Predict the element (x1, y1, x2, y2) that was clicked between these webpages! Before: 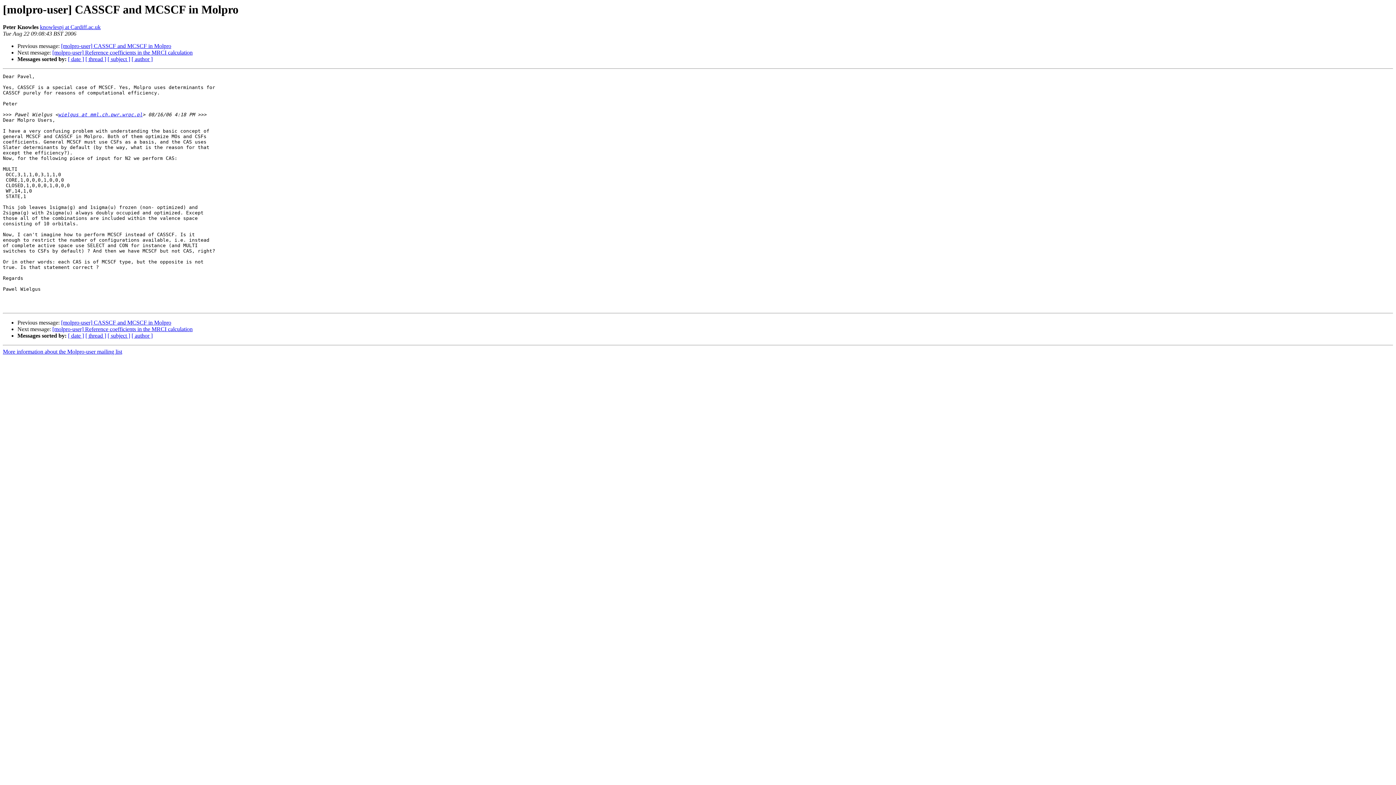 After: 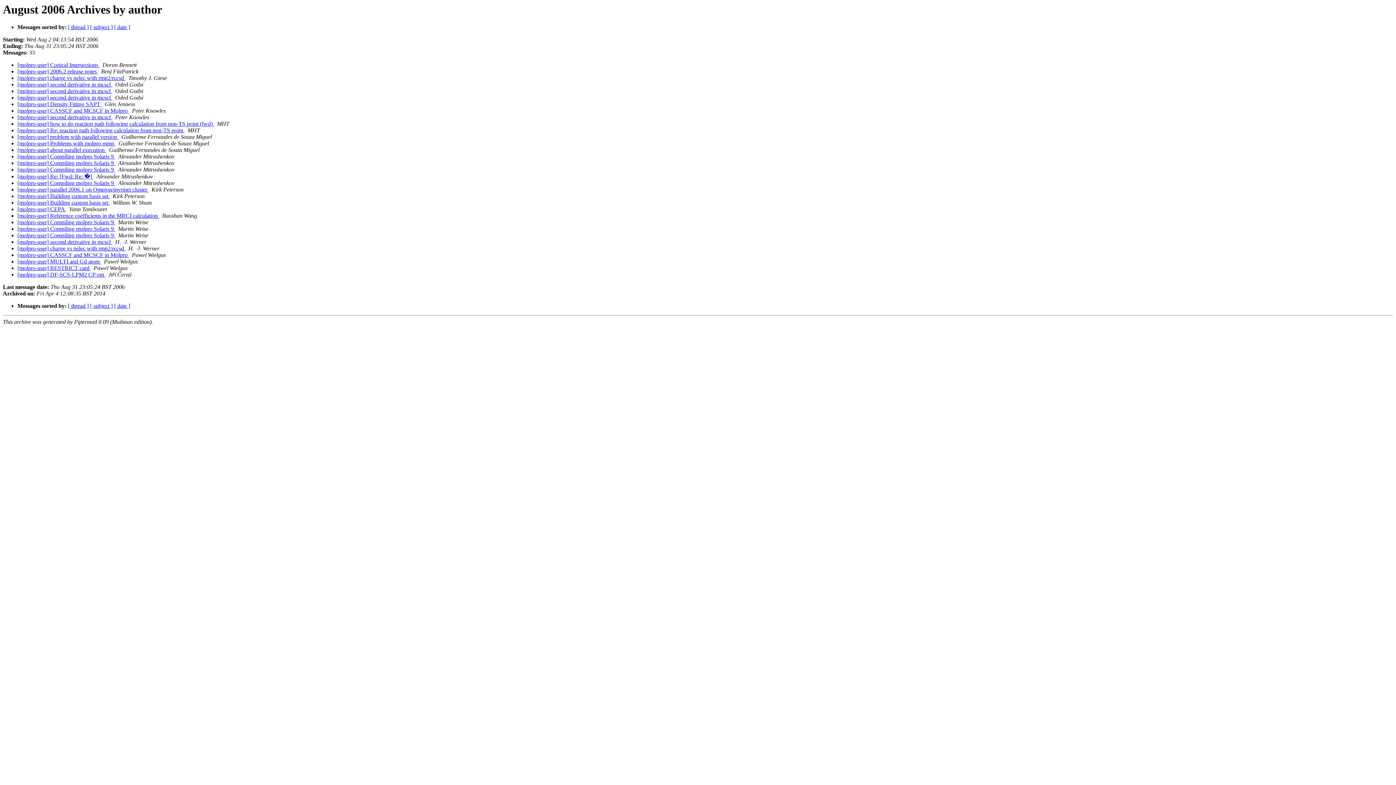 Action: bbox: (131, 56, 152, 62) label: [ author ]